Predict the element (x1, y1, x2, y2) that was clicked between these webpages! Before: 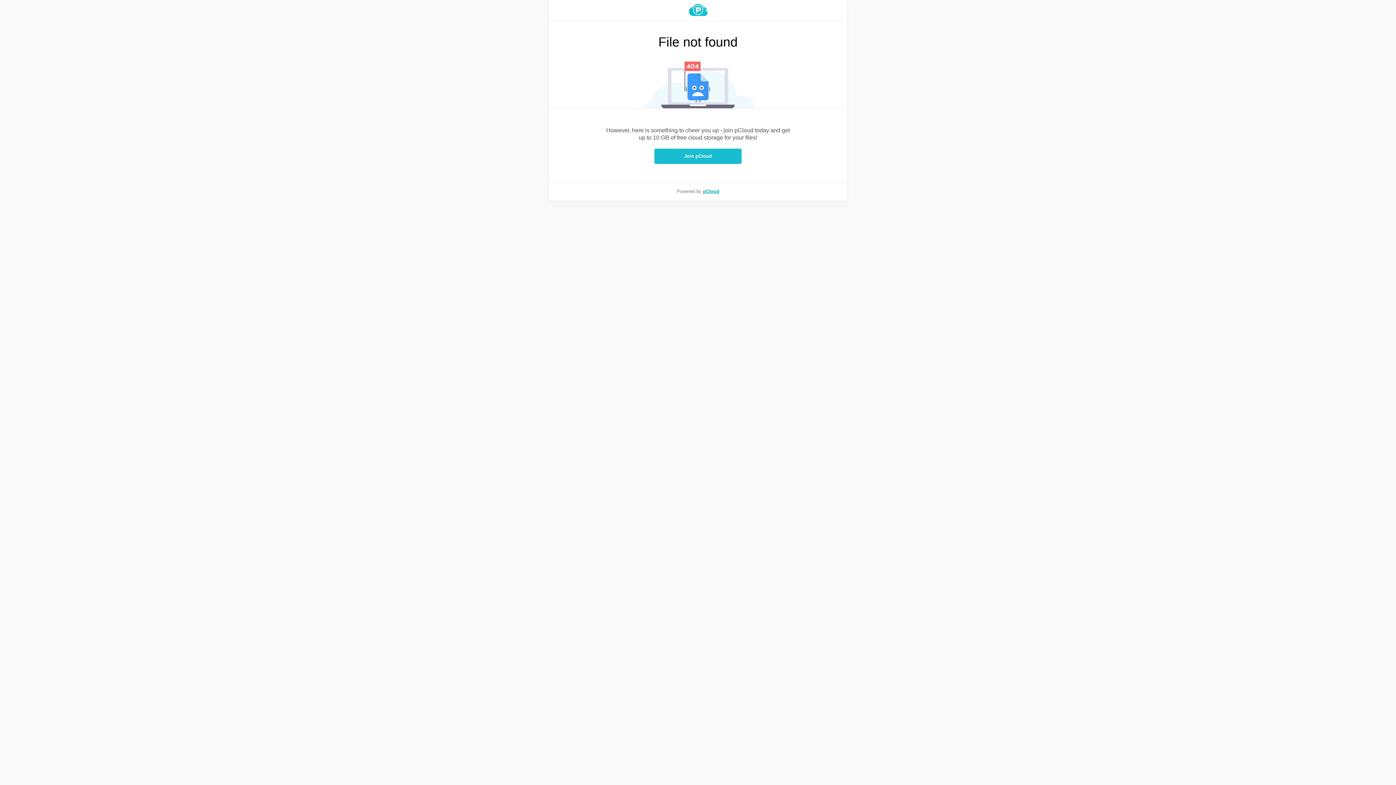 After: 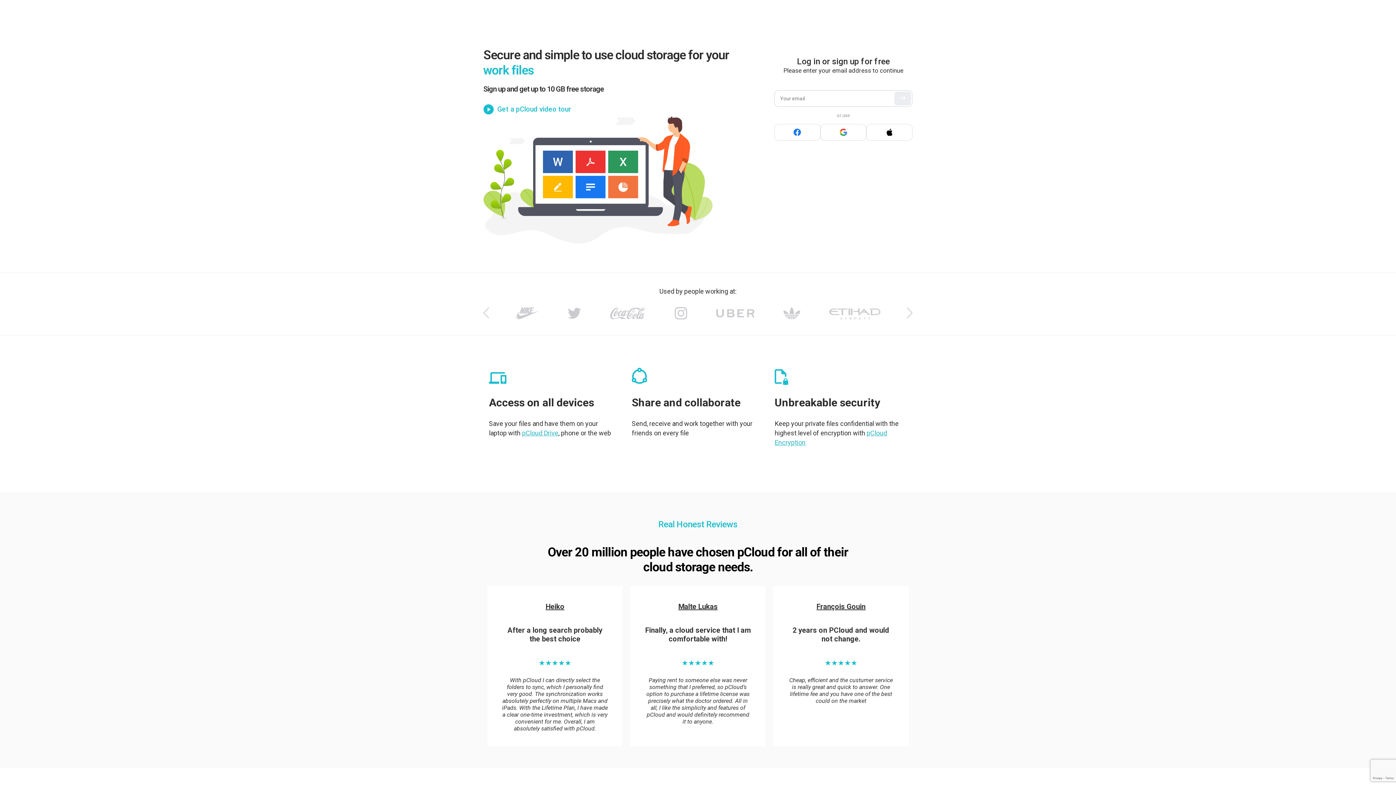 Action: bbox: (703, 188, 719, 194) label: pCloud